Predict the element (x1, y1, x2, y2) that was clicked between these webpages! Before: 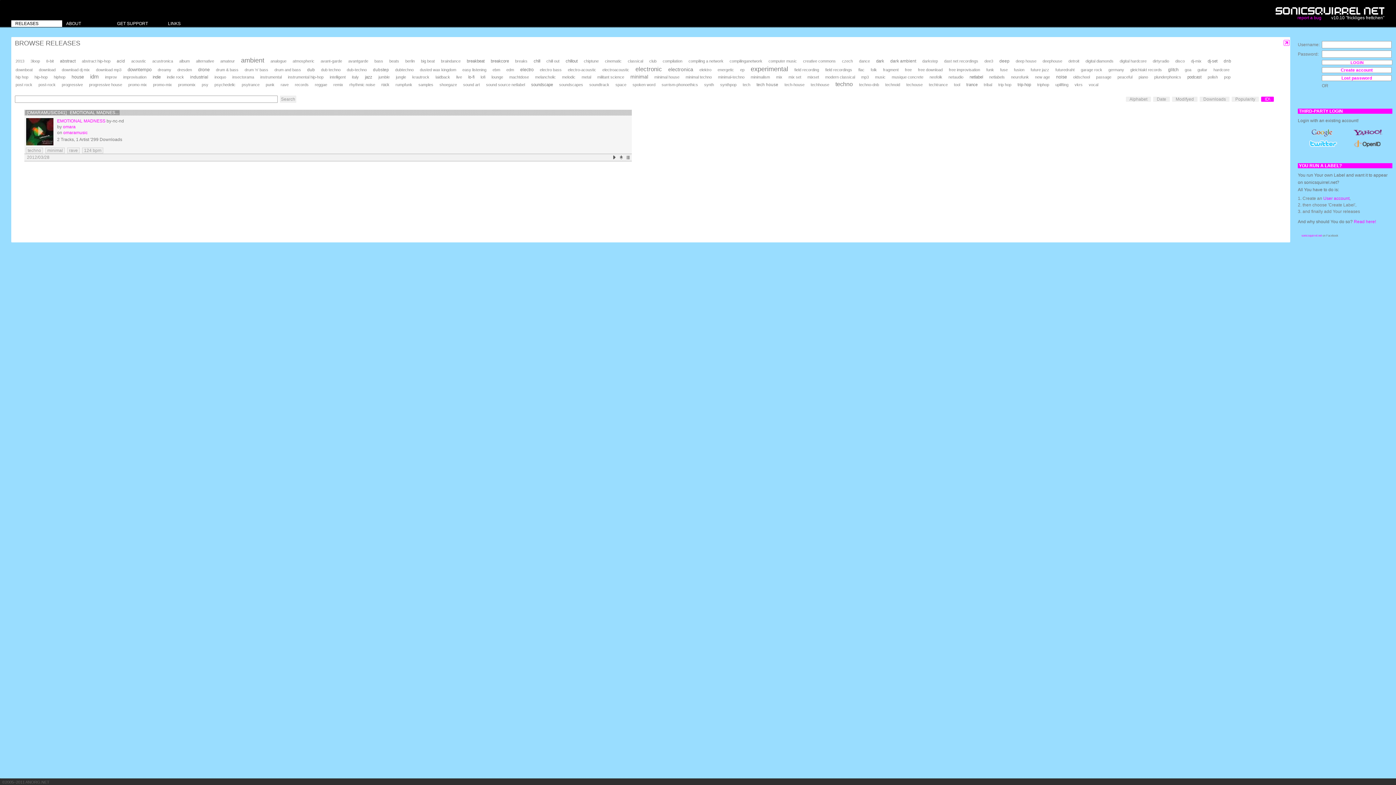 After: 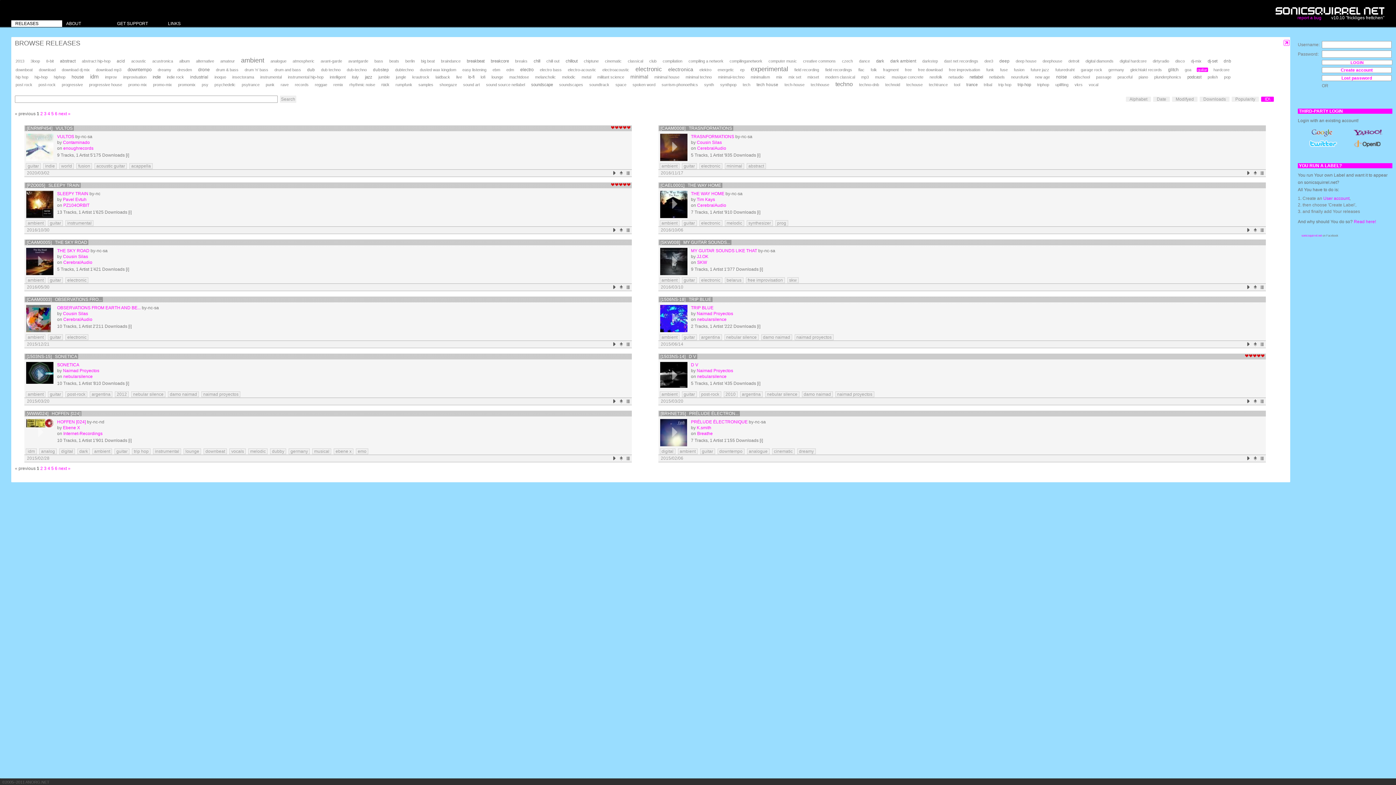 Action: bbox: (1197, 67, 1208, 72) label: guitar